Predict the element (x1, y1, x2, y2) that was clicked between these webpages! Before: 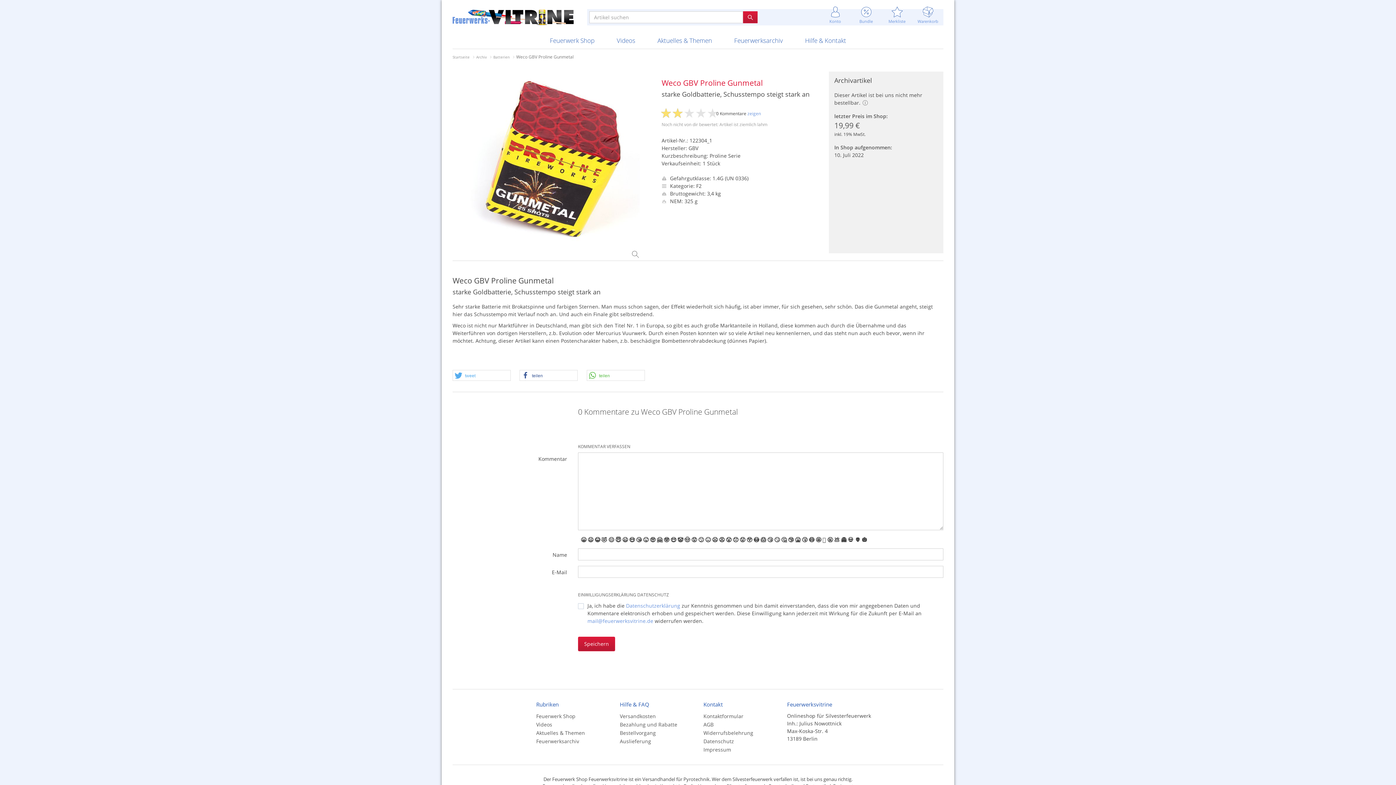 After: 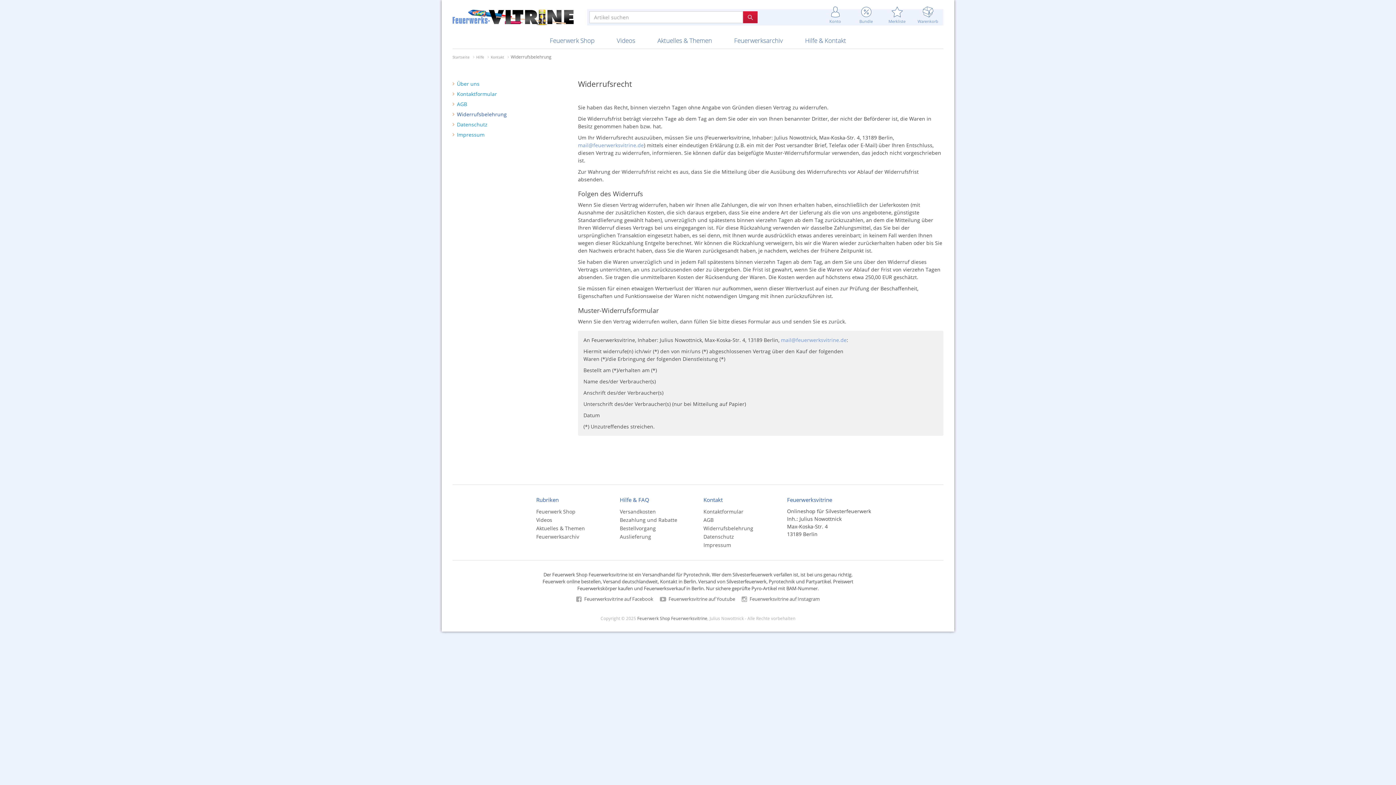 Action: bbox: (703, 729, 753, 736) label: Widerrufsbelehrung